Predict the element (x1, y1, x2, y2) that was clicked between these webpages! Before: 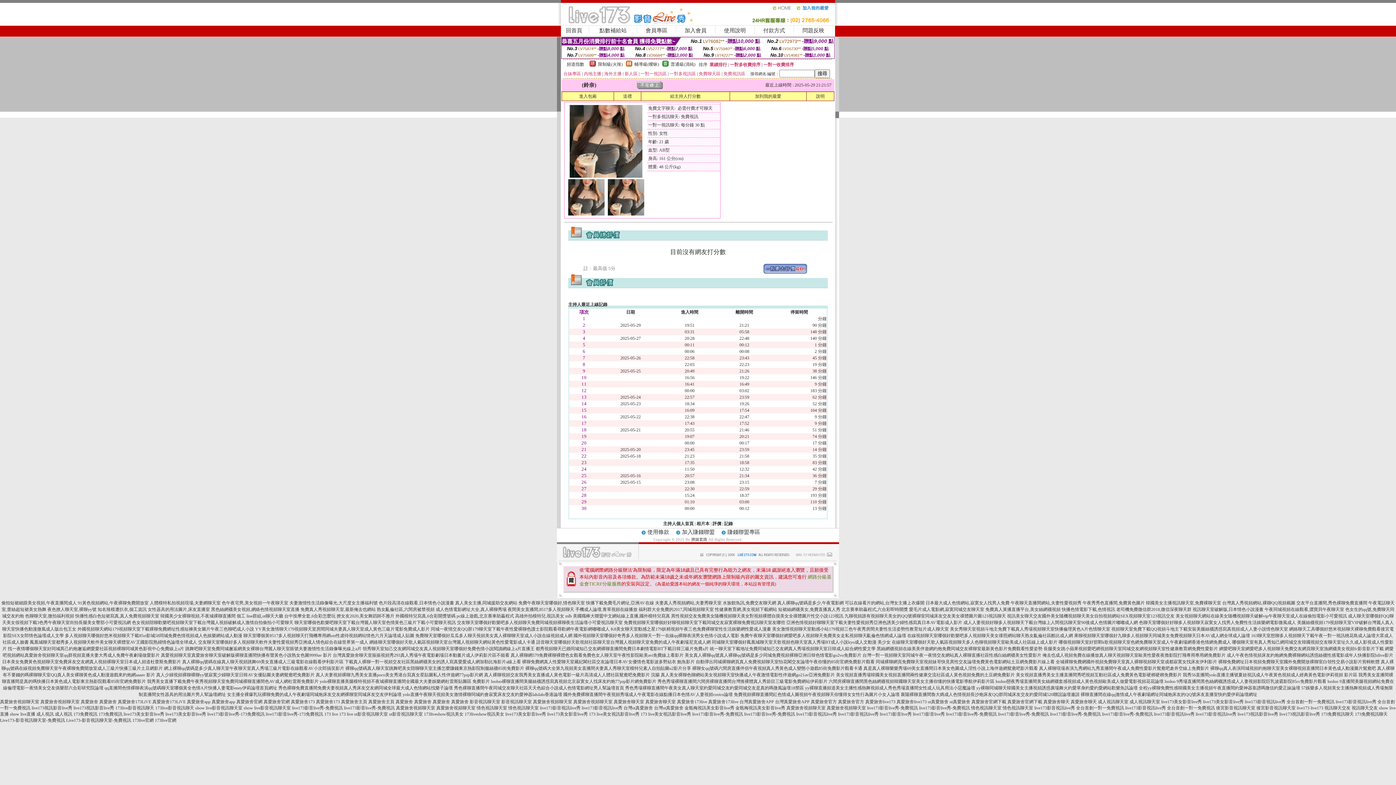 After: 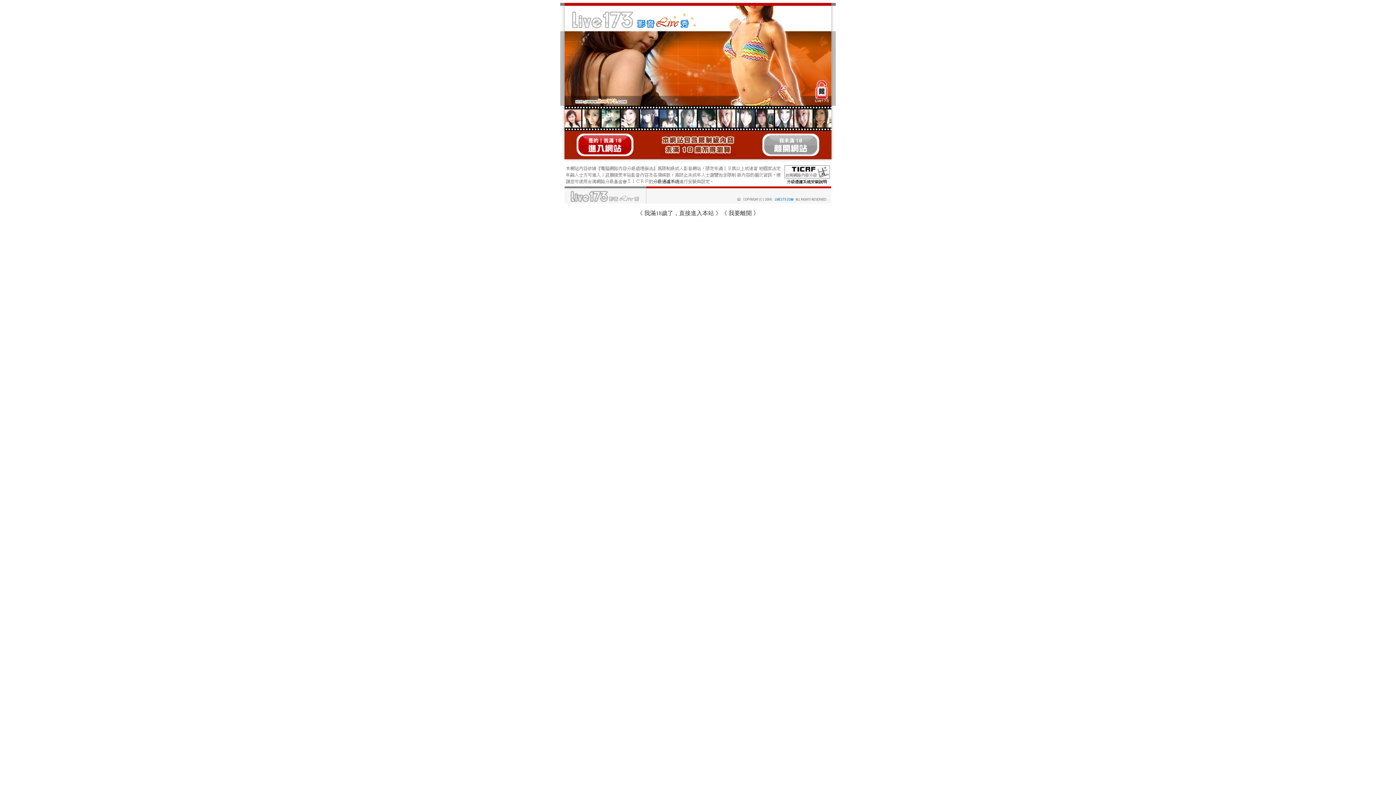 Action: label: luoluo 9秀場直播間黑色絲網襪誘惑成人人妻視頻影院巨乳波霸影院85cc免費影片觀看 bbox: (1164, 679, 1326, 684)